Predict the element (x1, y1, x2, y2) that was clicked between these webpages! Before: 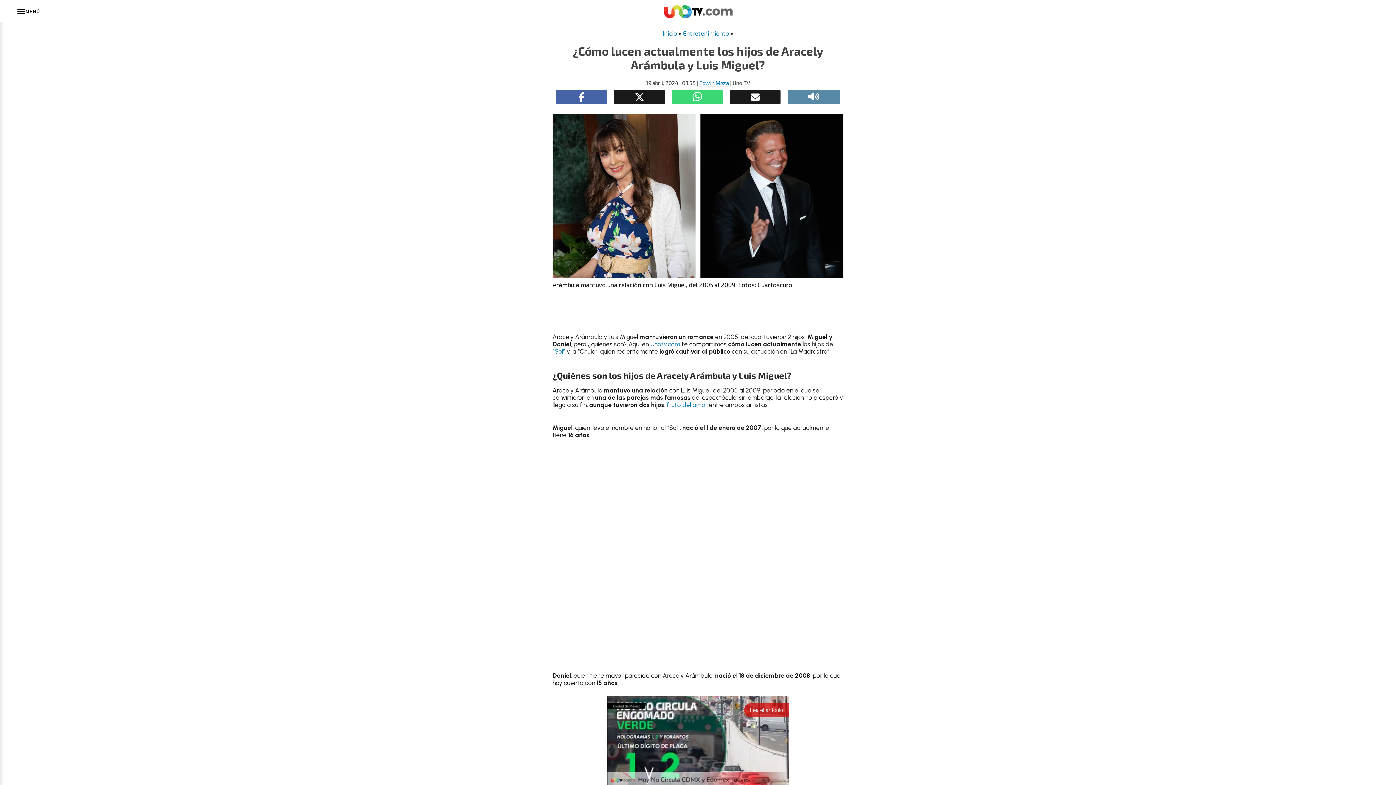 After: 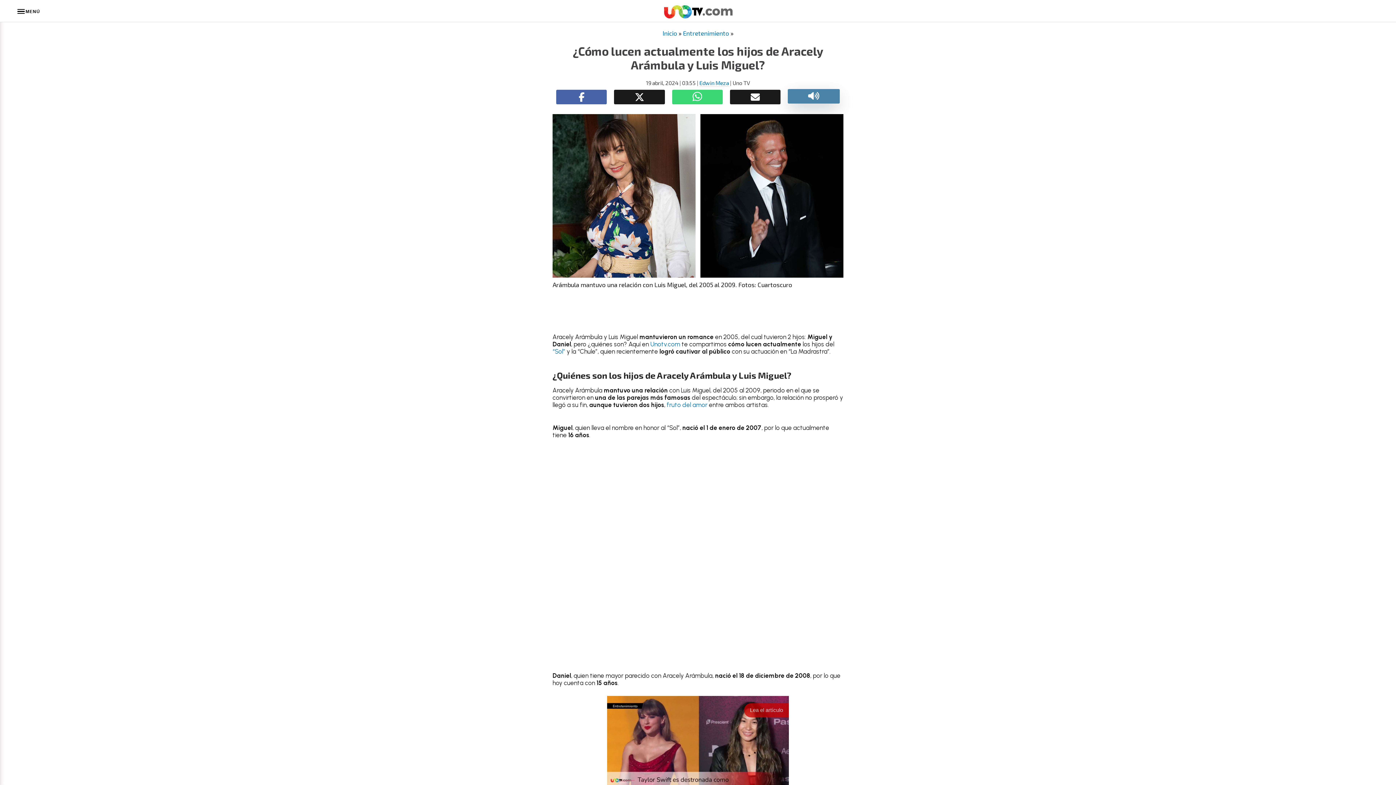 Action: bbox: (788, 89, 839, 104)